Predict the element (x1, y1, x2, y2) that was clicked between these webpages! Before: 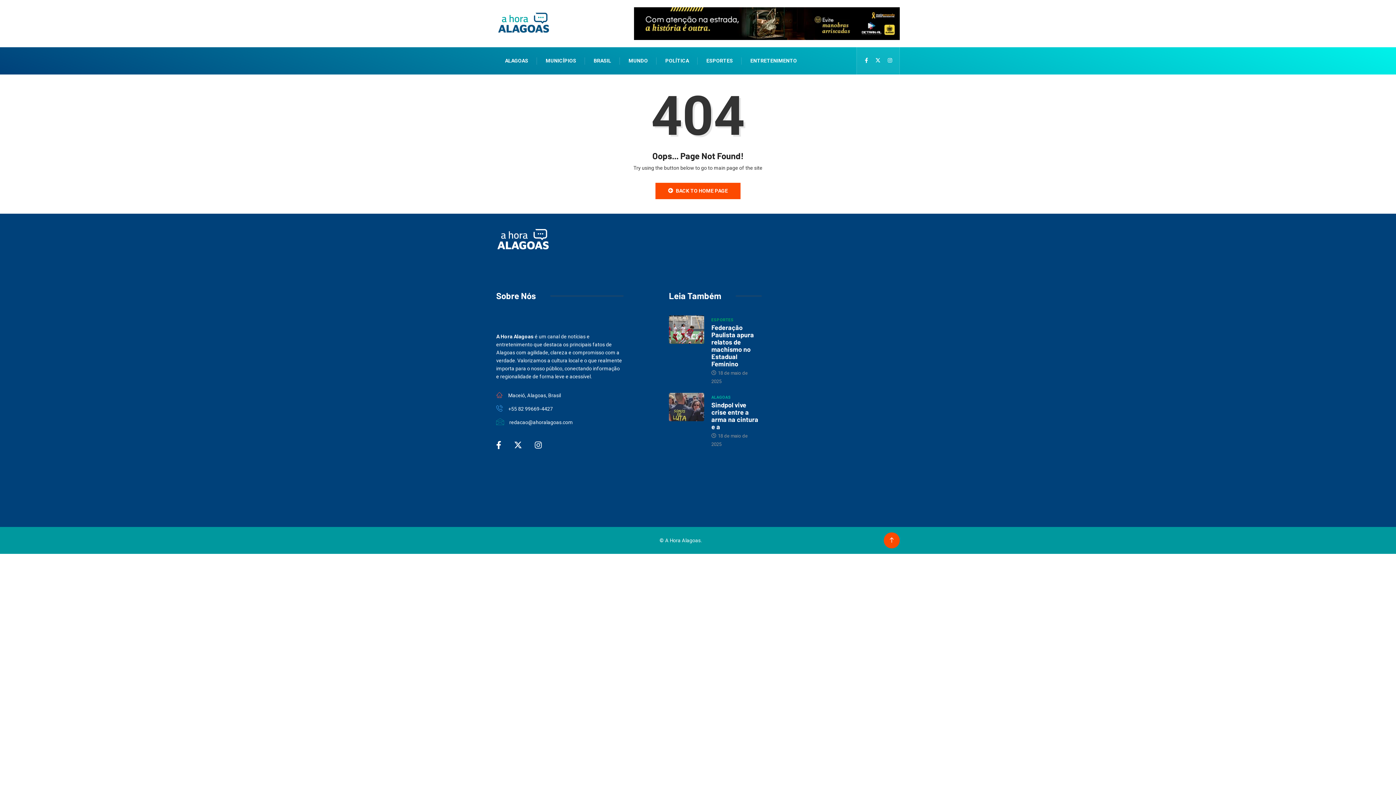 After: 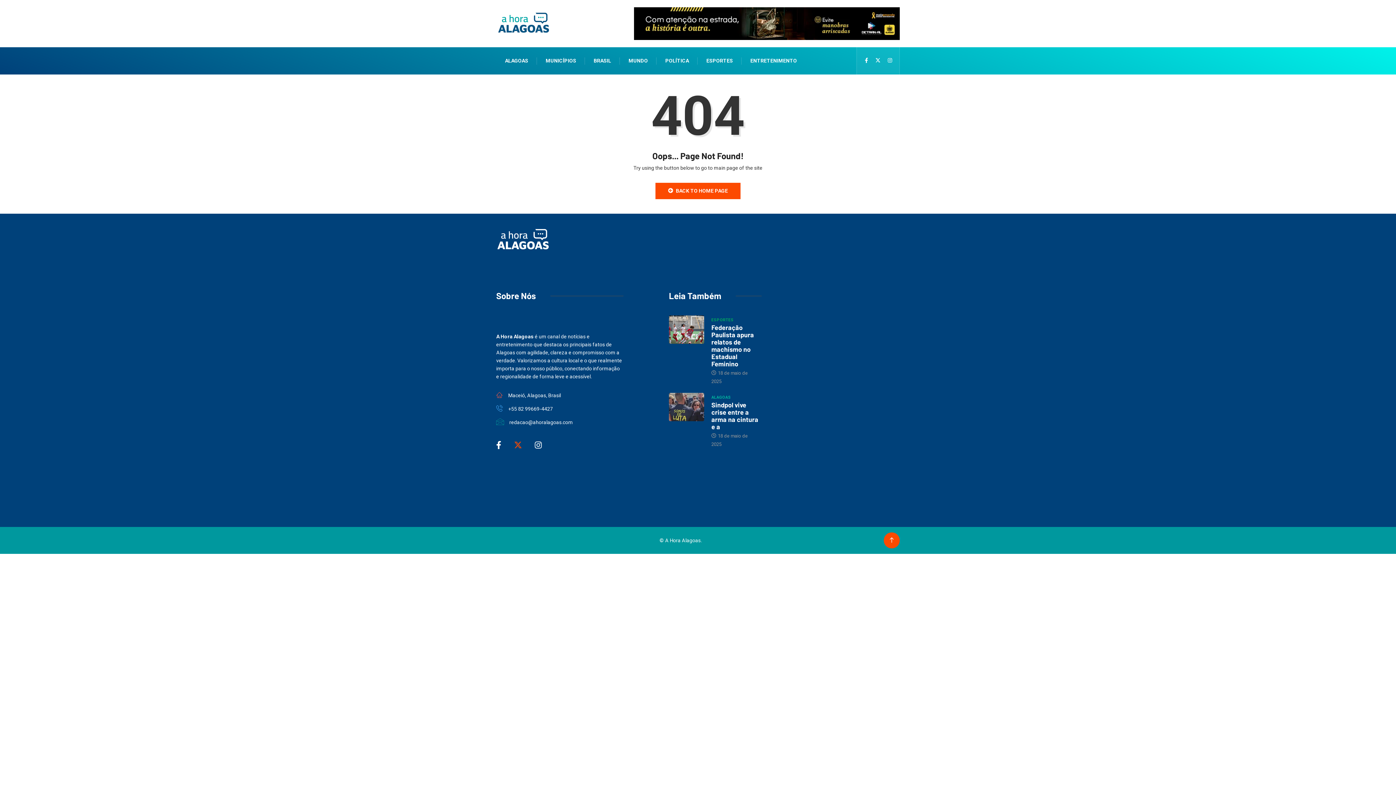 Action: bbox: (514, 441, 522, 450)